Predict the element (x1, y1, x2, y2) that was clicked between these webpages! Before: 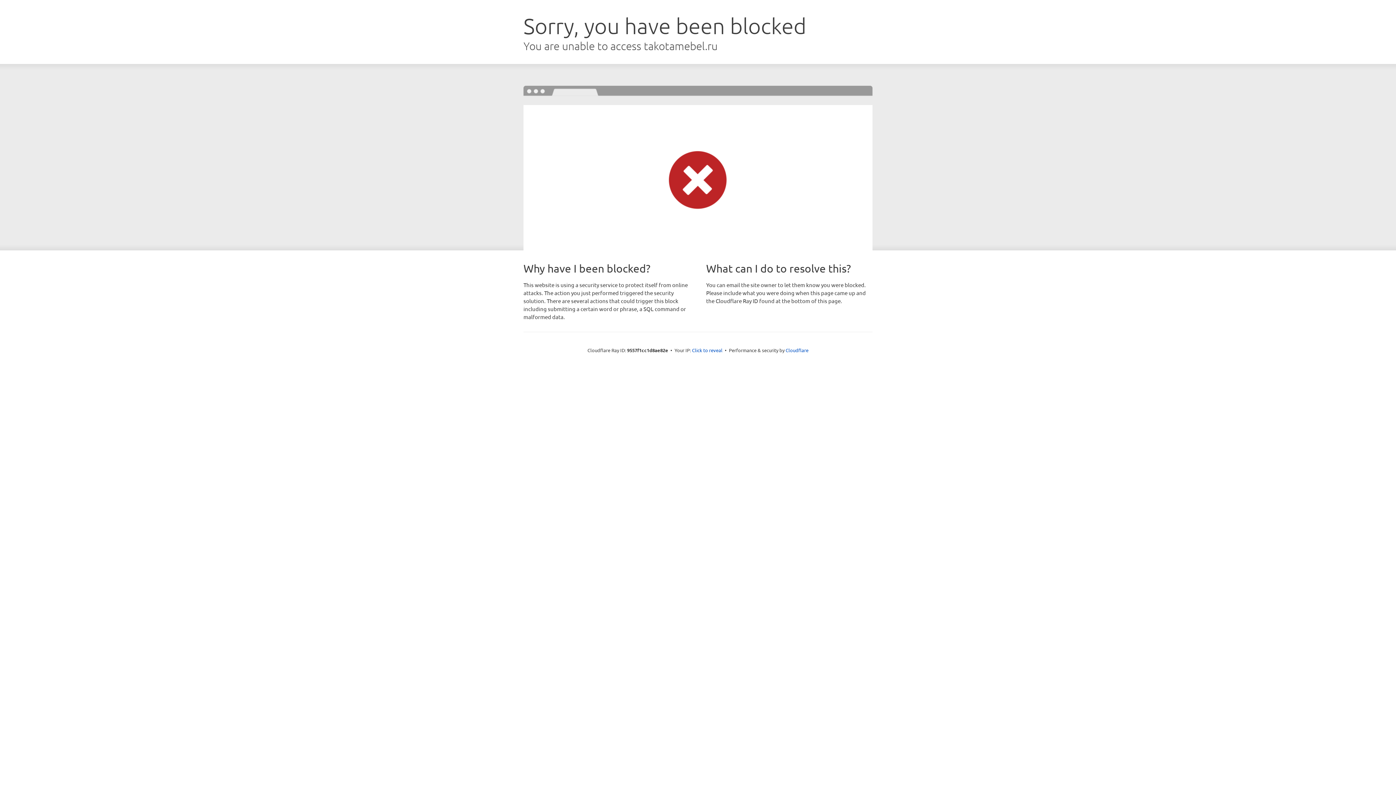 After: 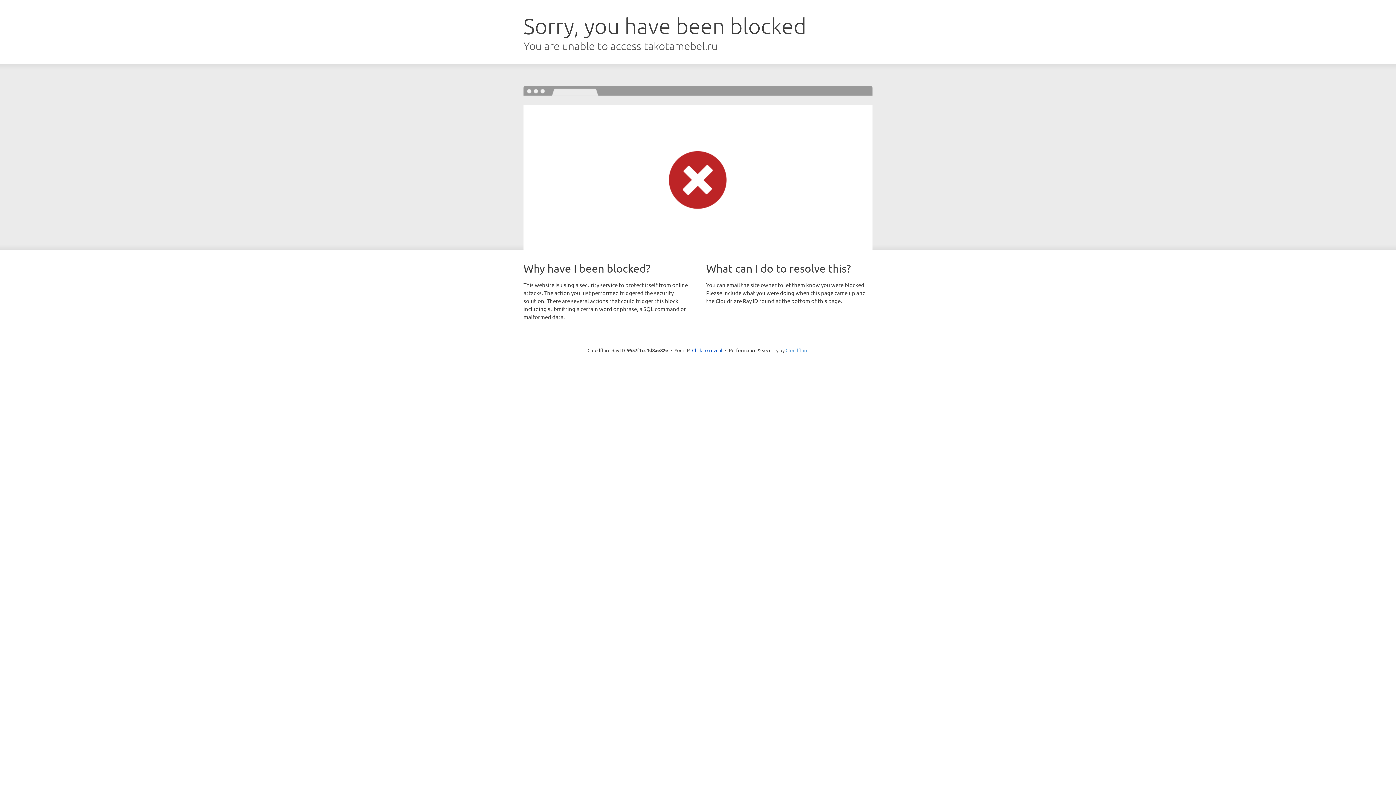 Action: label: Cloudflare bbox: (785, 347, 808, 353)